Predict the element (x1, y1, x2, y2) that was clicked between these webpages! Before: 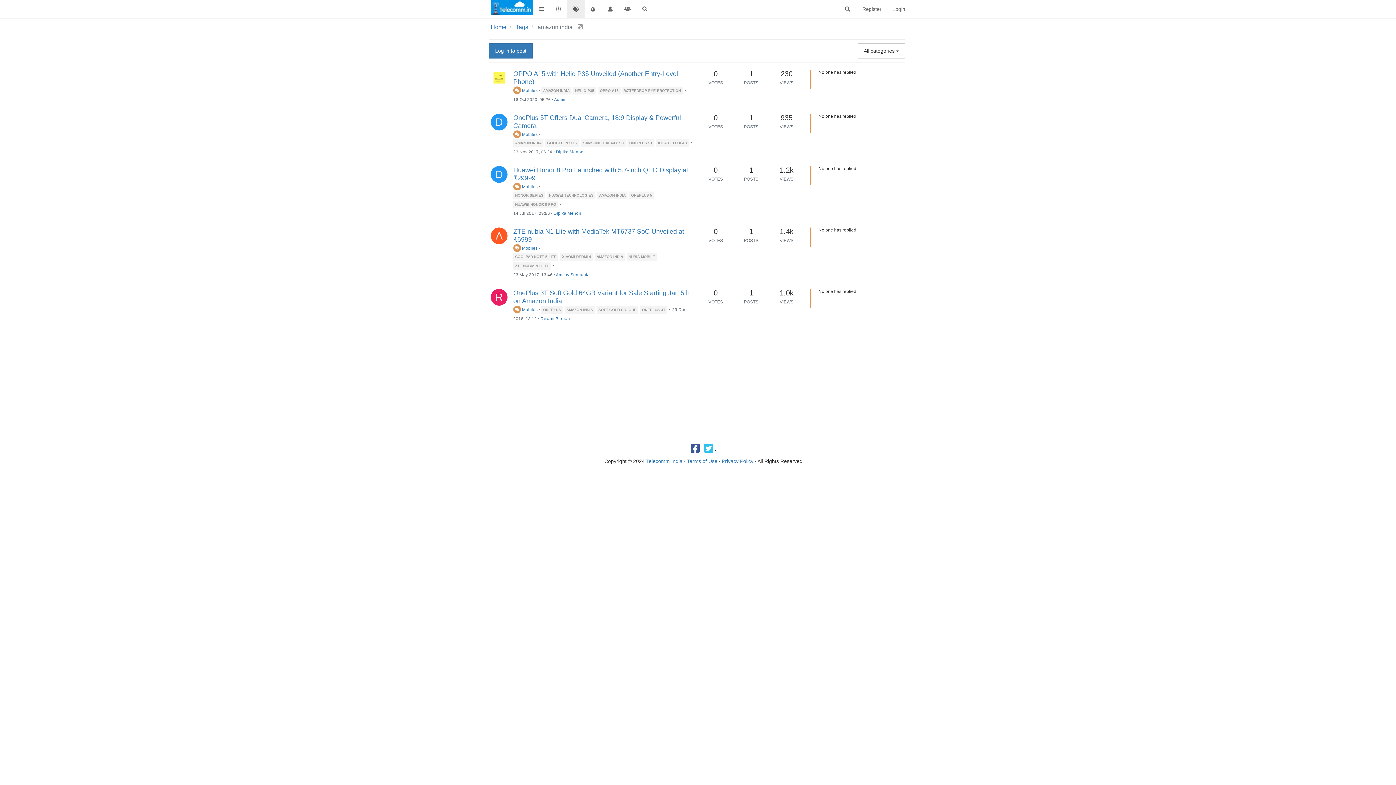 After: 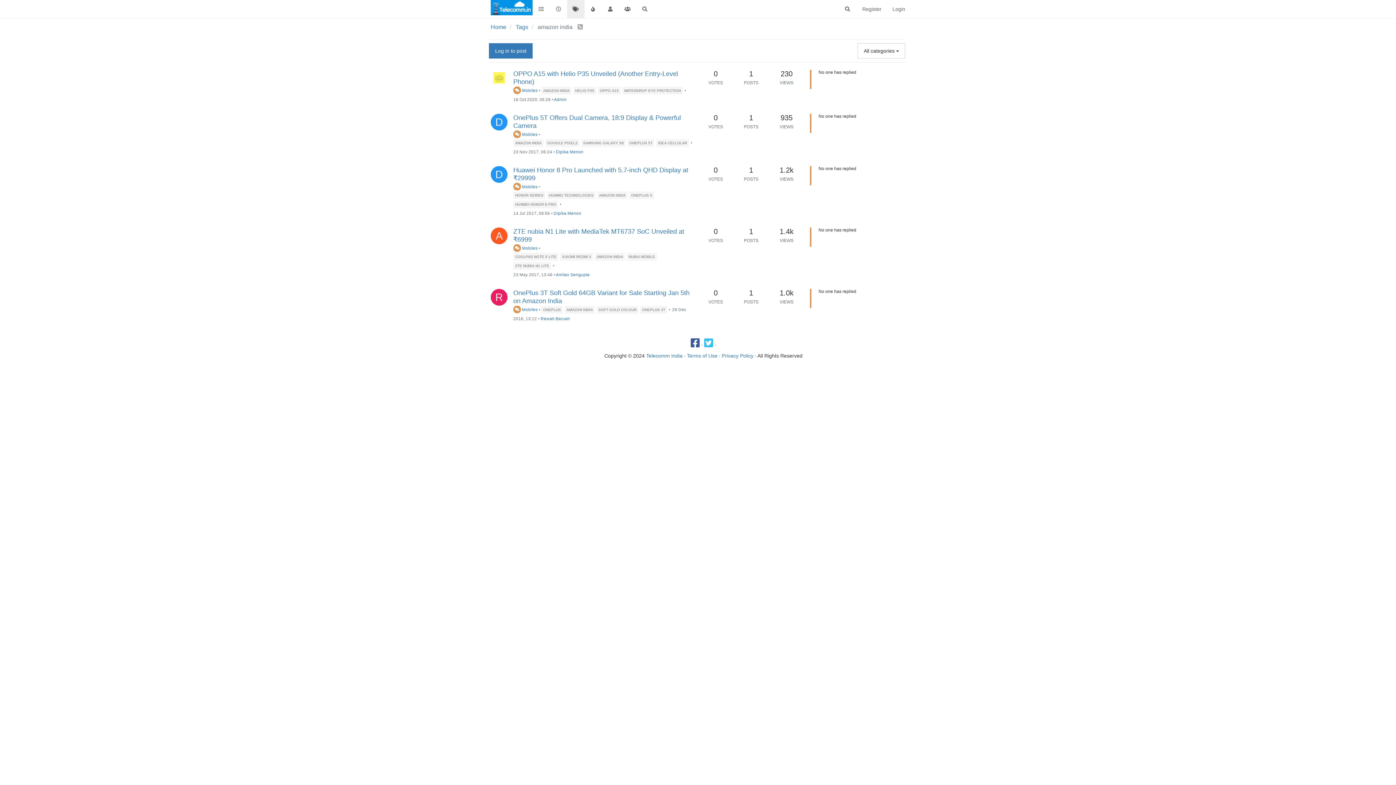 Action: bbox: (594, 252, 625, 259) label: AMAZON INDIA